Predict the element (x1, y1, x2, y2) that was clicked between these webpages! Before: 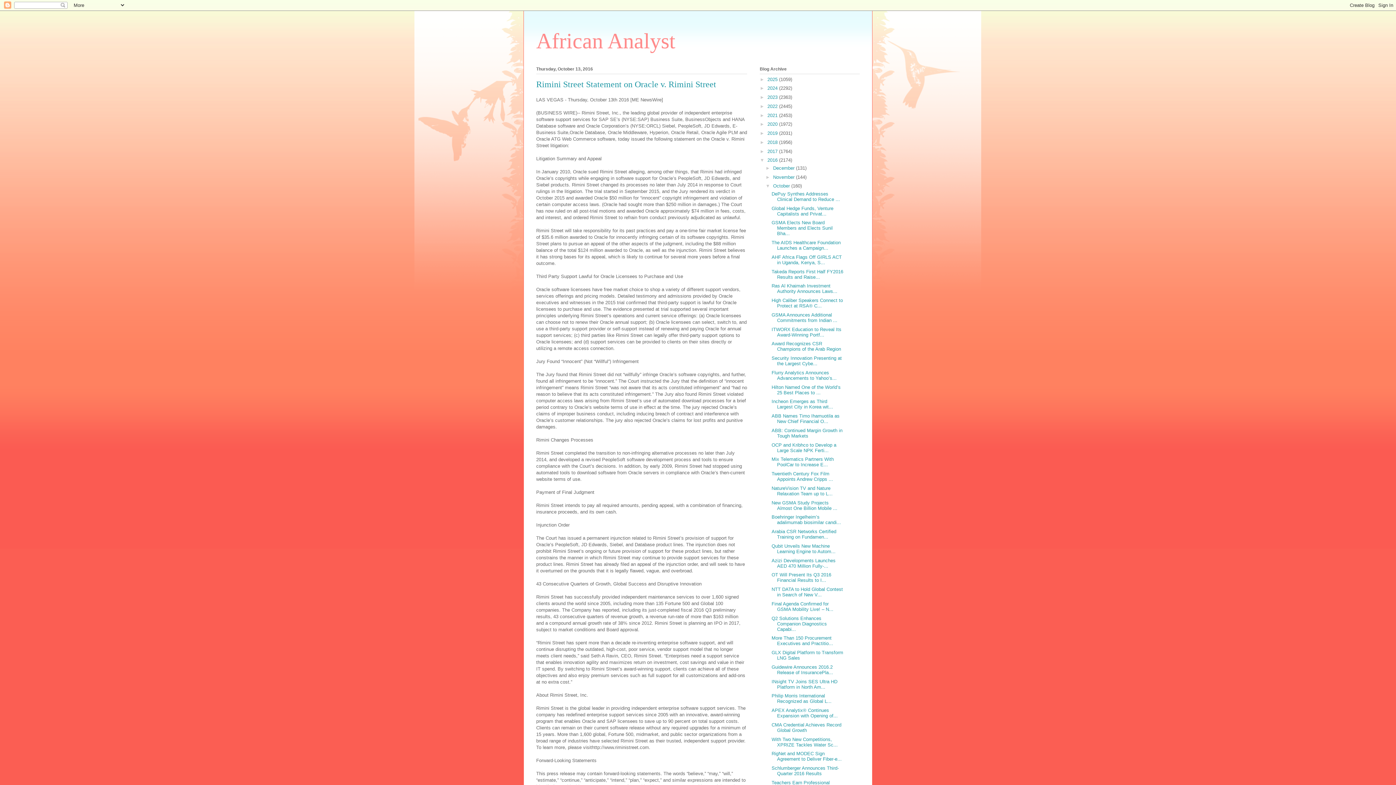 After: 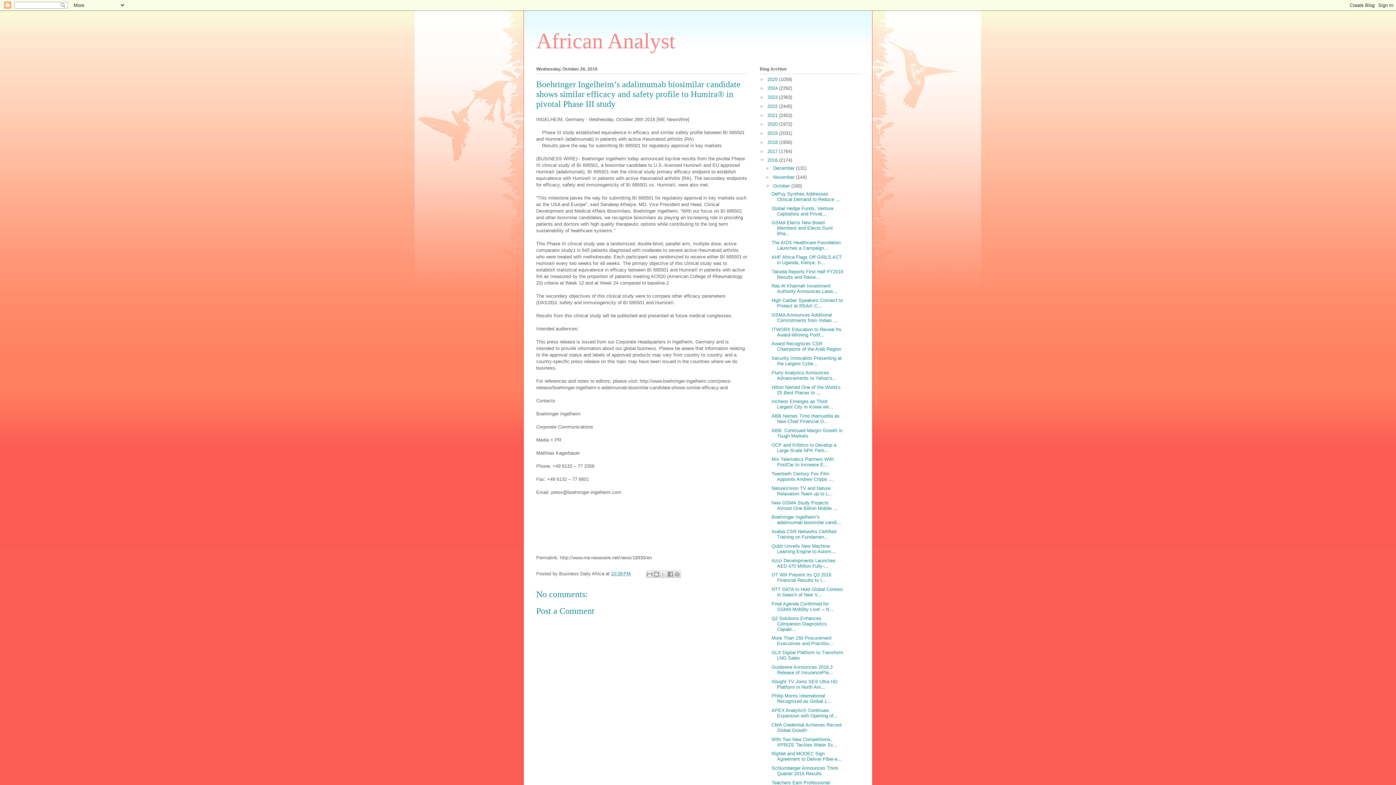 Action: label: Boehringer Ingelheim’s adalimumab biosimilar candi... bbox: (771, 514, 841, 525)